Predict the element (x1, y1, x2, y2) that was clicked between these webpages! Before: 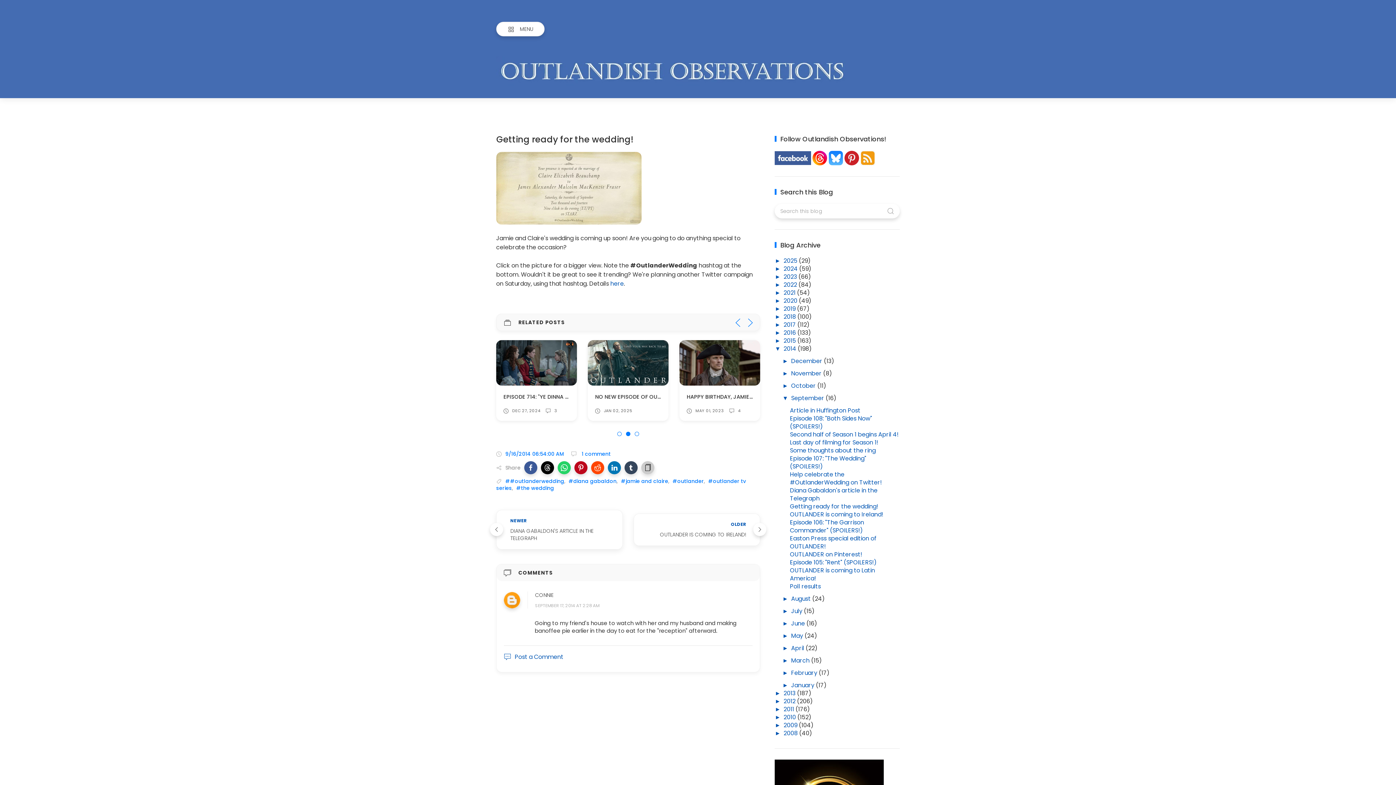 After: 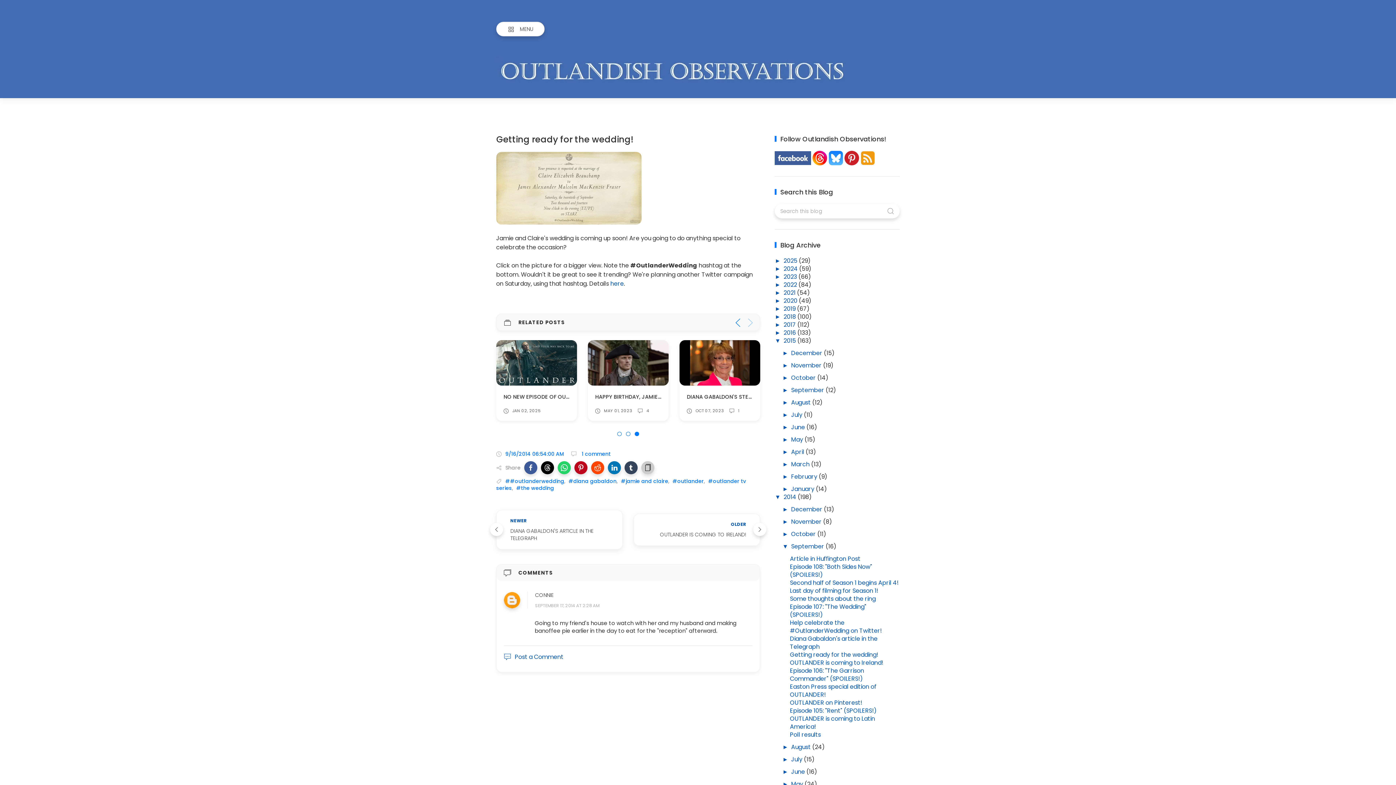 Action: label: ►   bbox: (775, 336, 783, 345)